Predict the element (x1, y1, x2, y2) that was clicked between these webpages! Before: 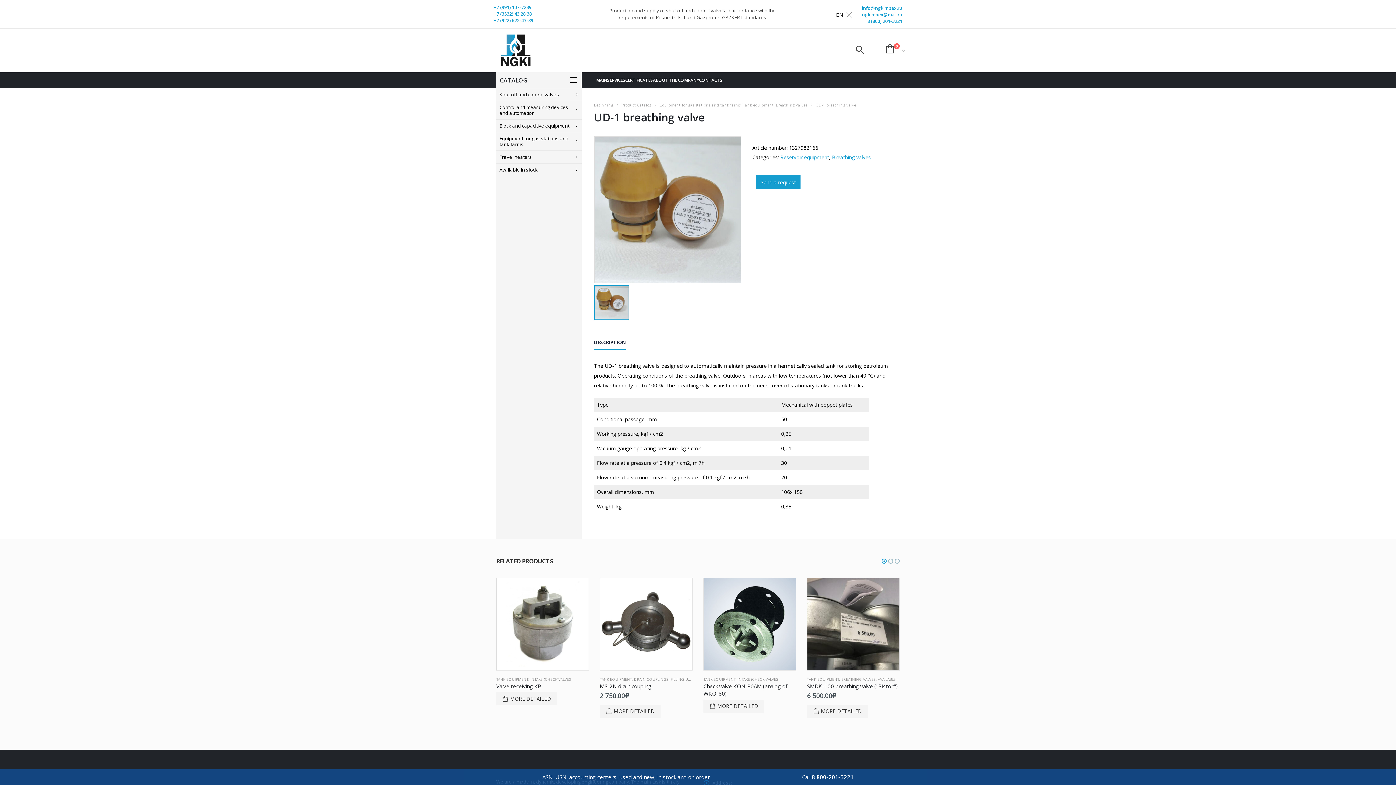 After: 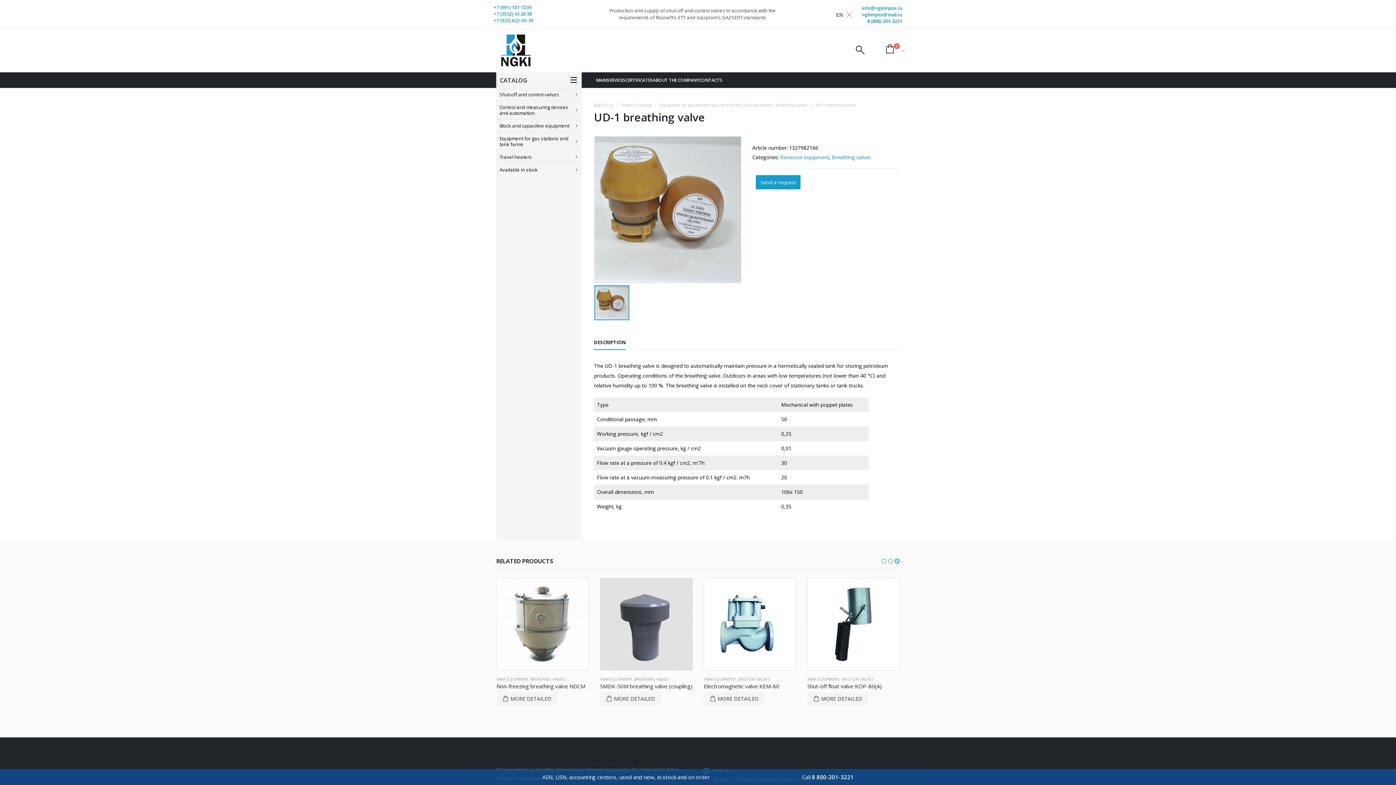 Action: bbox: (867, 18, 902, 24) label: 8 (800) 201-3221